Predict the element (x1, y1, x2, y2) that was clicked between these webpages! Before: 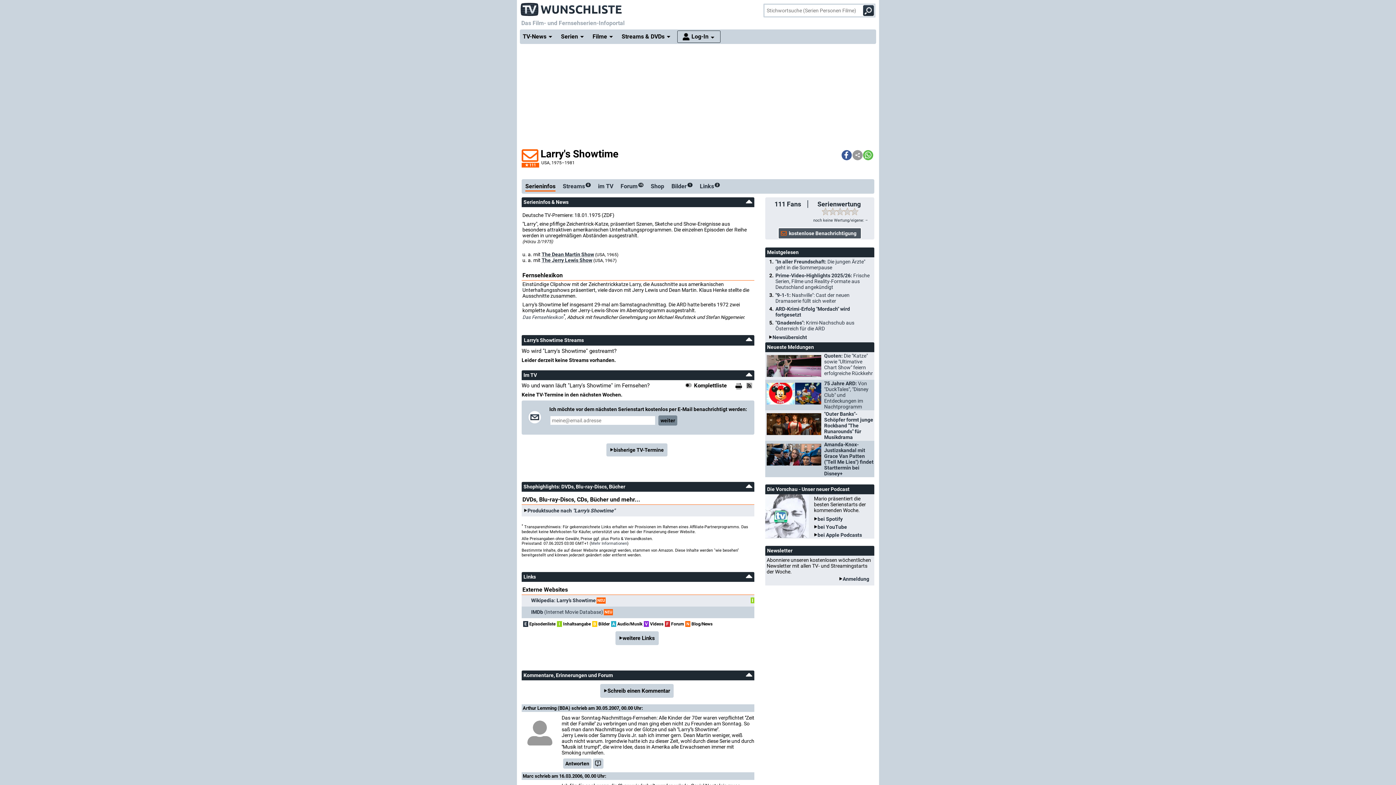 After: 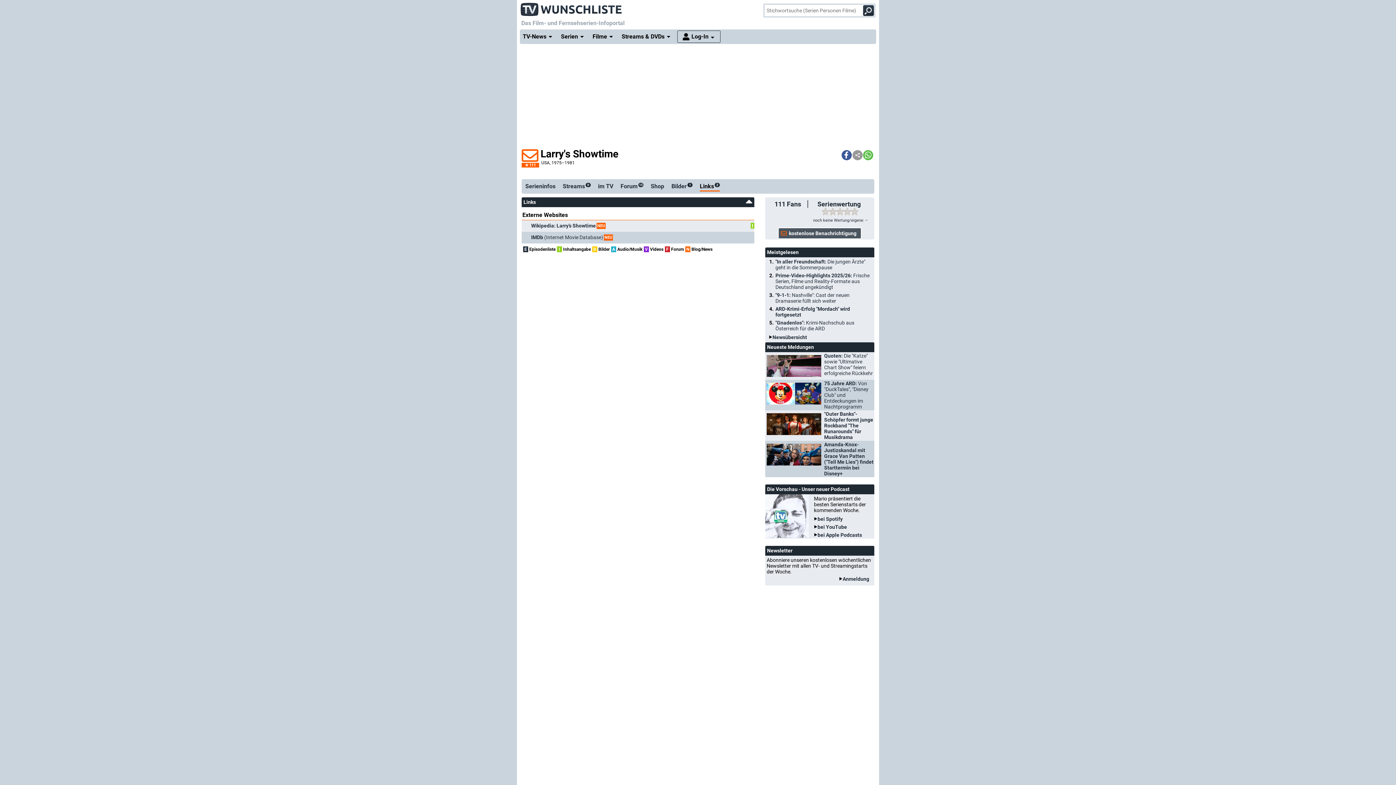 Action: label: Links2 bbox: (700, 179, 720, 193)